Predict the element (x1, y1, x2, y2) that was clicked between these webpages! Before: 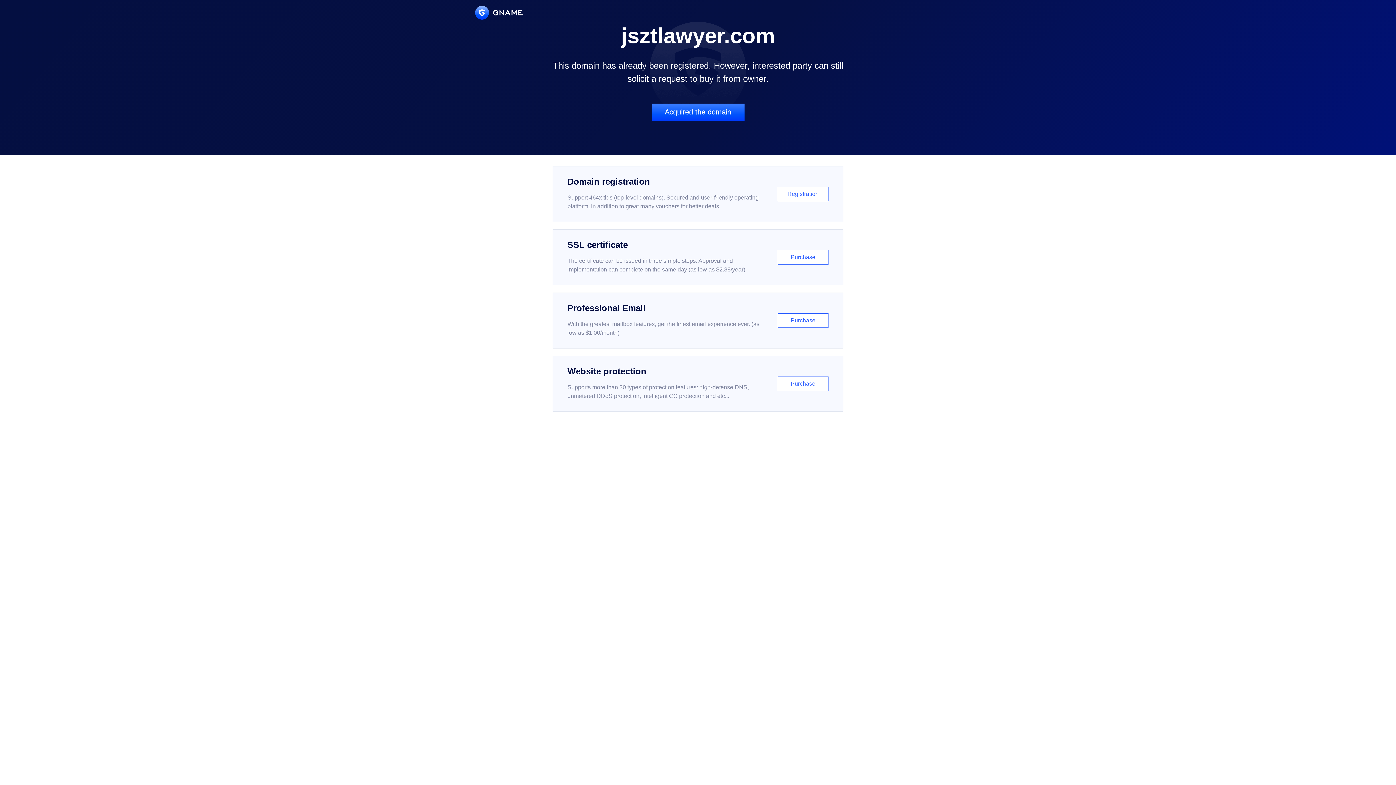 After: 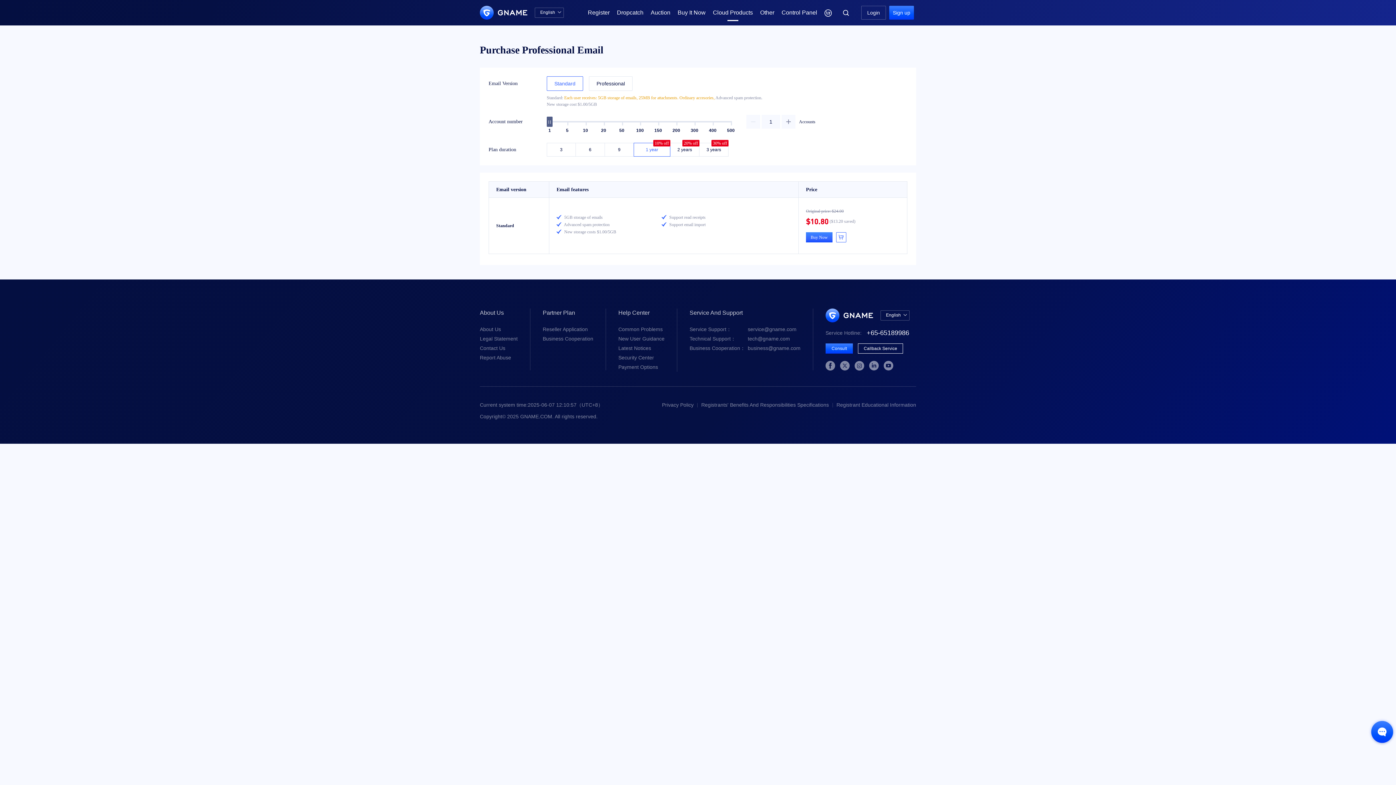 Action: bbox: (552, 292, 843, 348) label: Professional Email

With the greatest mailbox features, get the finest email experience ever. (as low as $1.00/month)

Purchase